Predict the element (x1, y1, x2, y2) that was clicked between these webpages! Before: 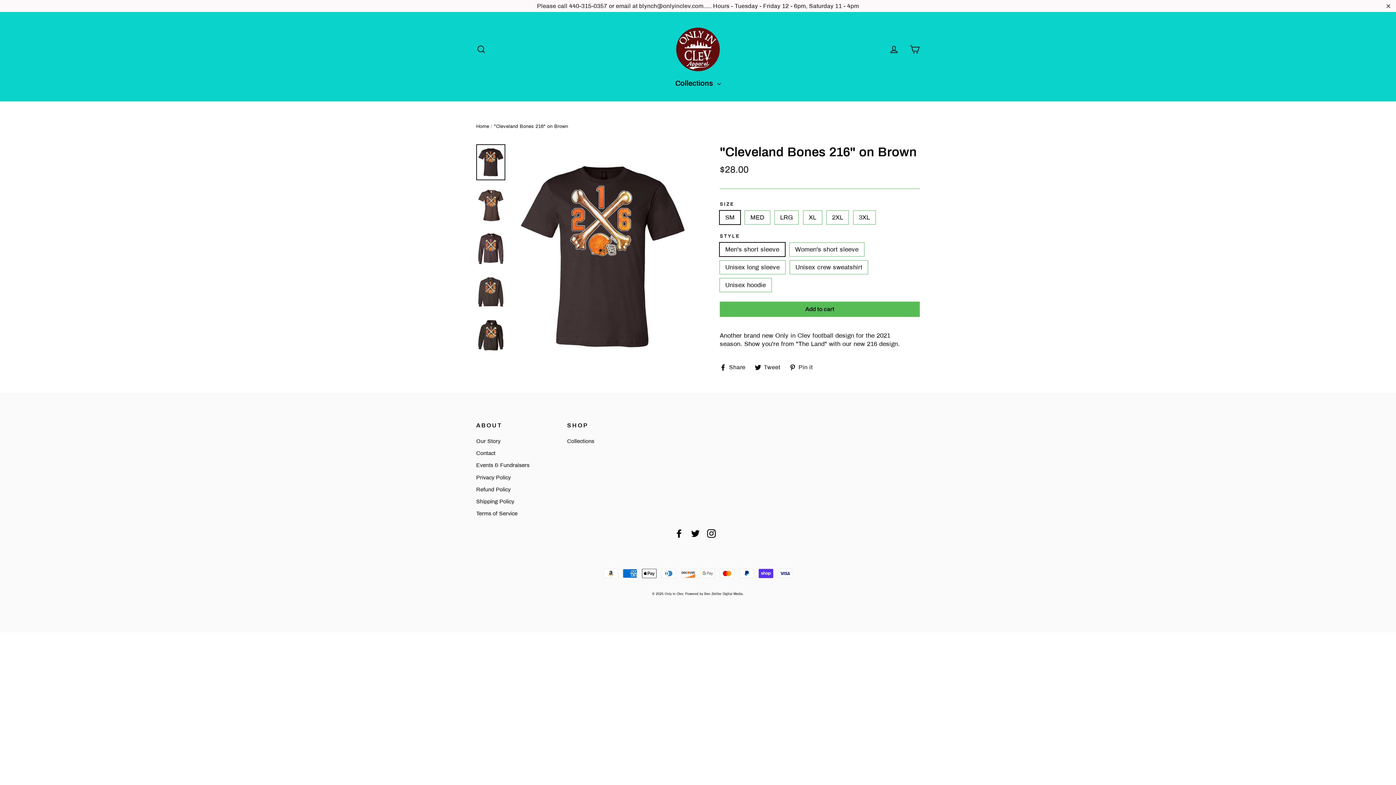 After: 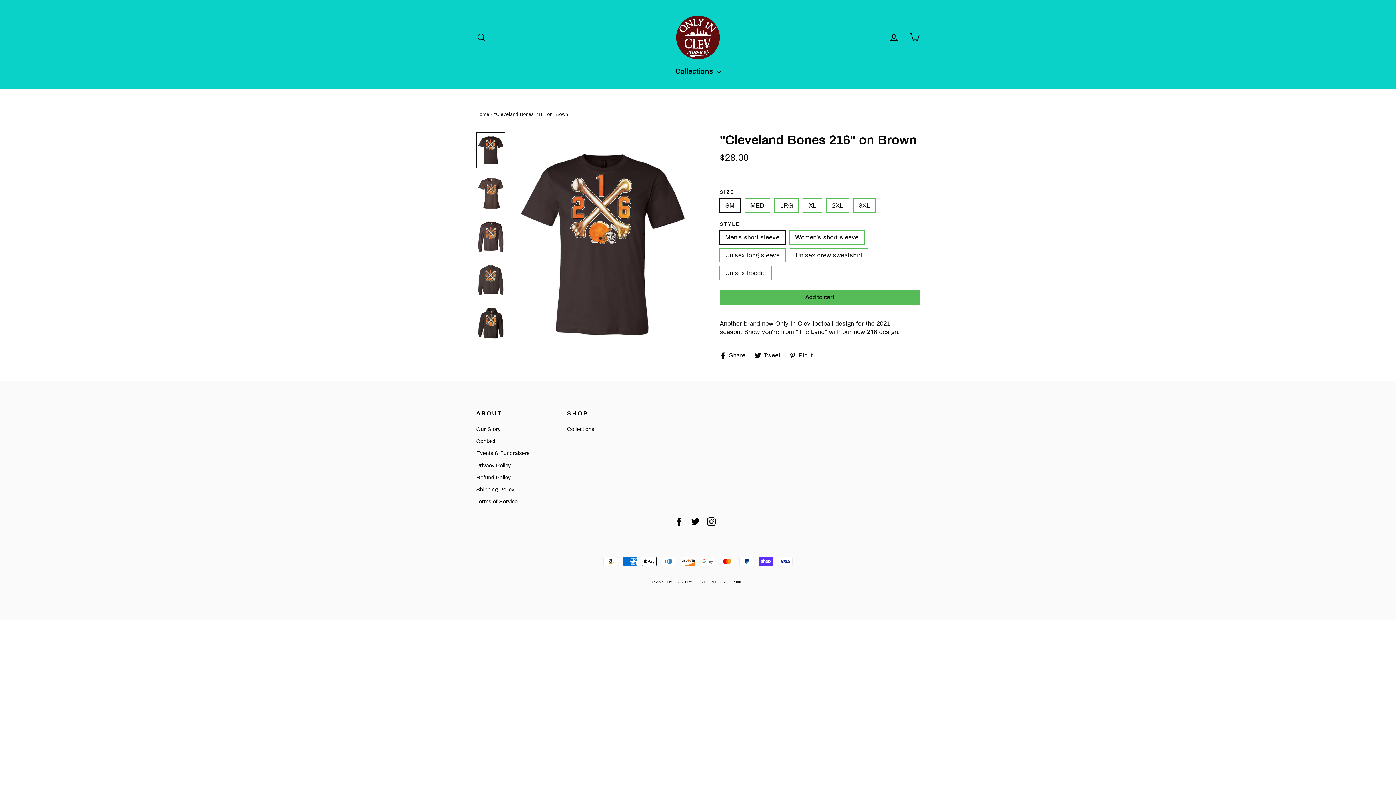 Action: label: "Close" bbox: (1381, 1, 1396, 10)